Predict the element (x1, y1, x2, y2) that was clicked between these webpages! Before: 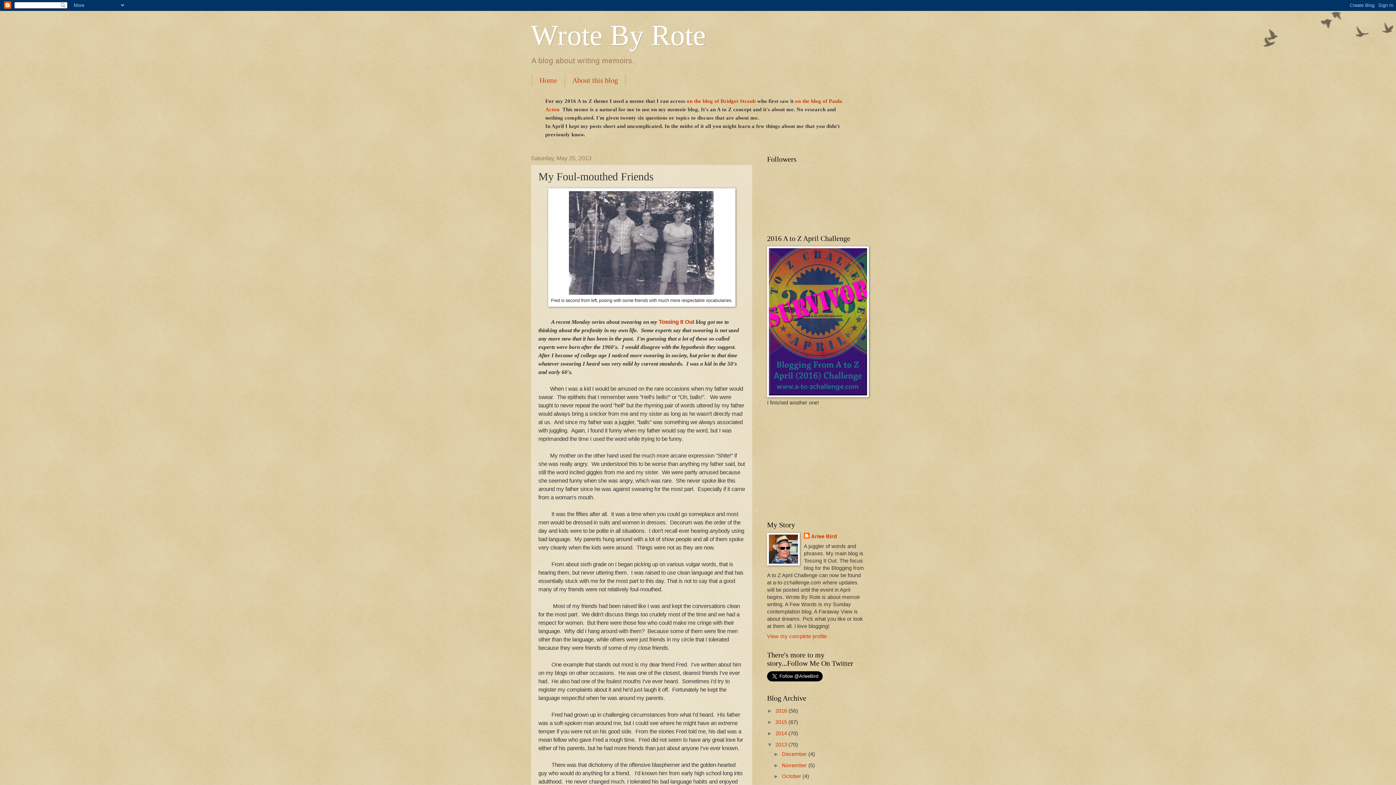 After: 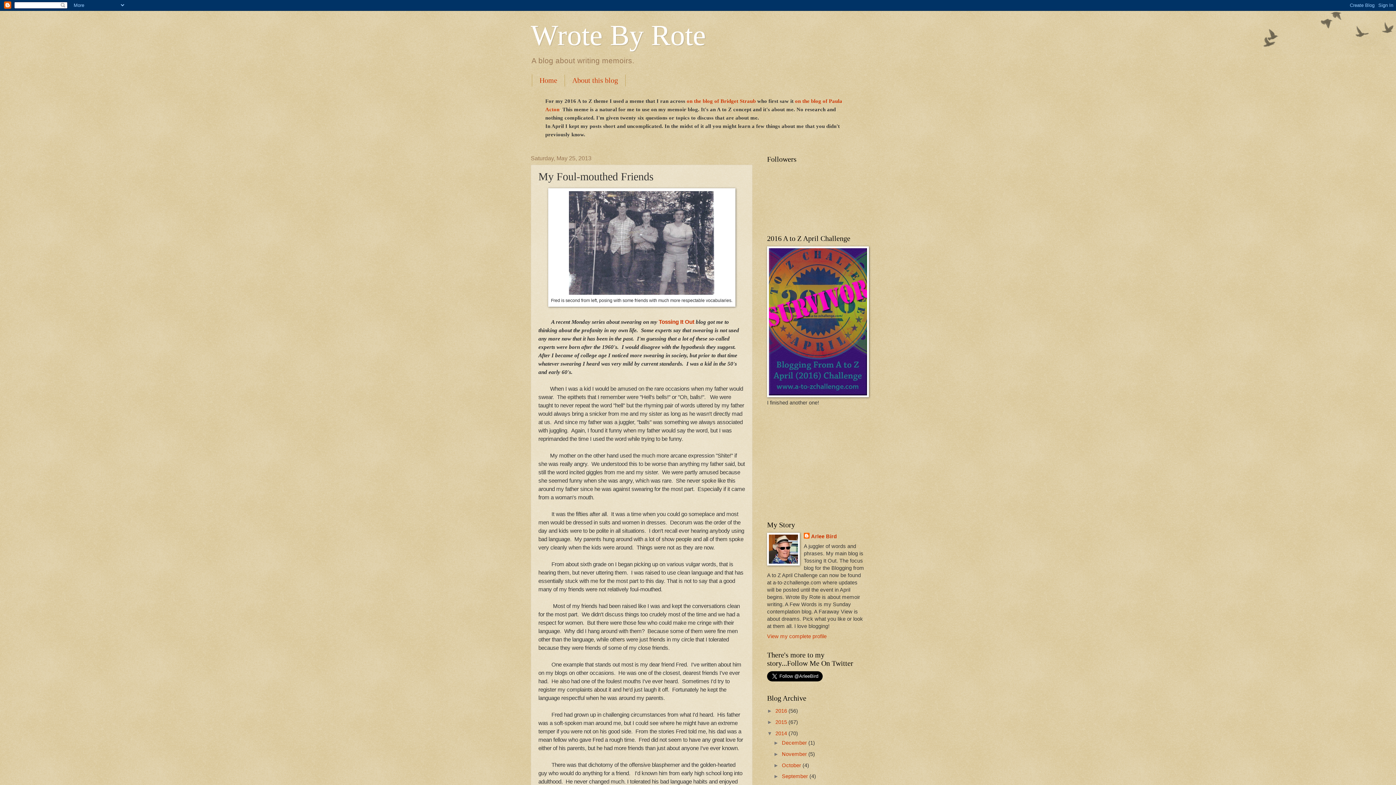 Action: bbox: (767, 730, 775, 736) label: ►  